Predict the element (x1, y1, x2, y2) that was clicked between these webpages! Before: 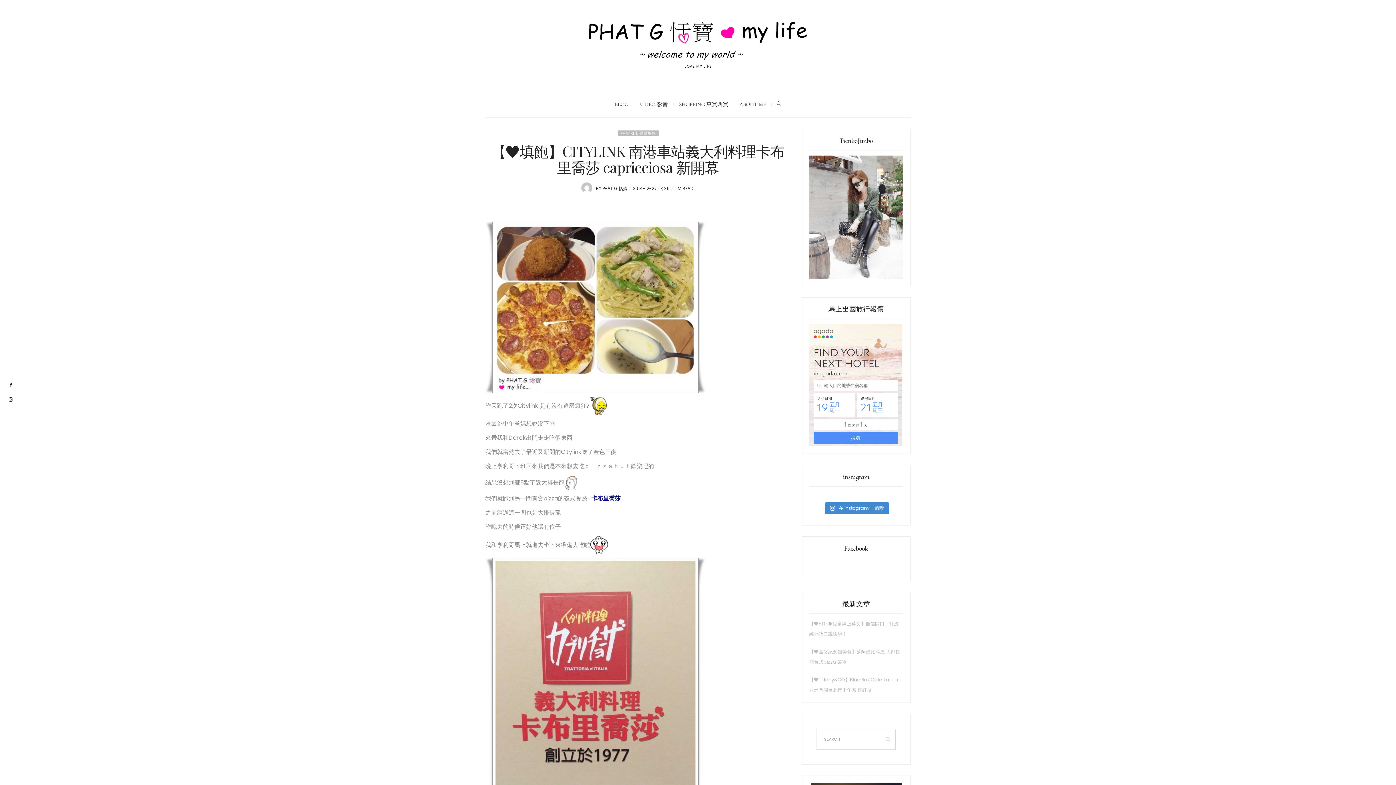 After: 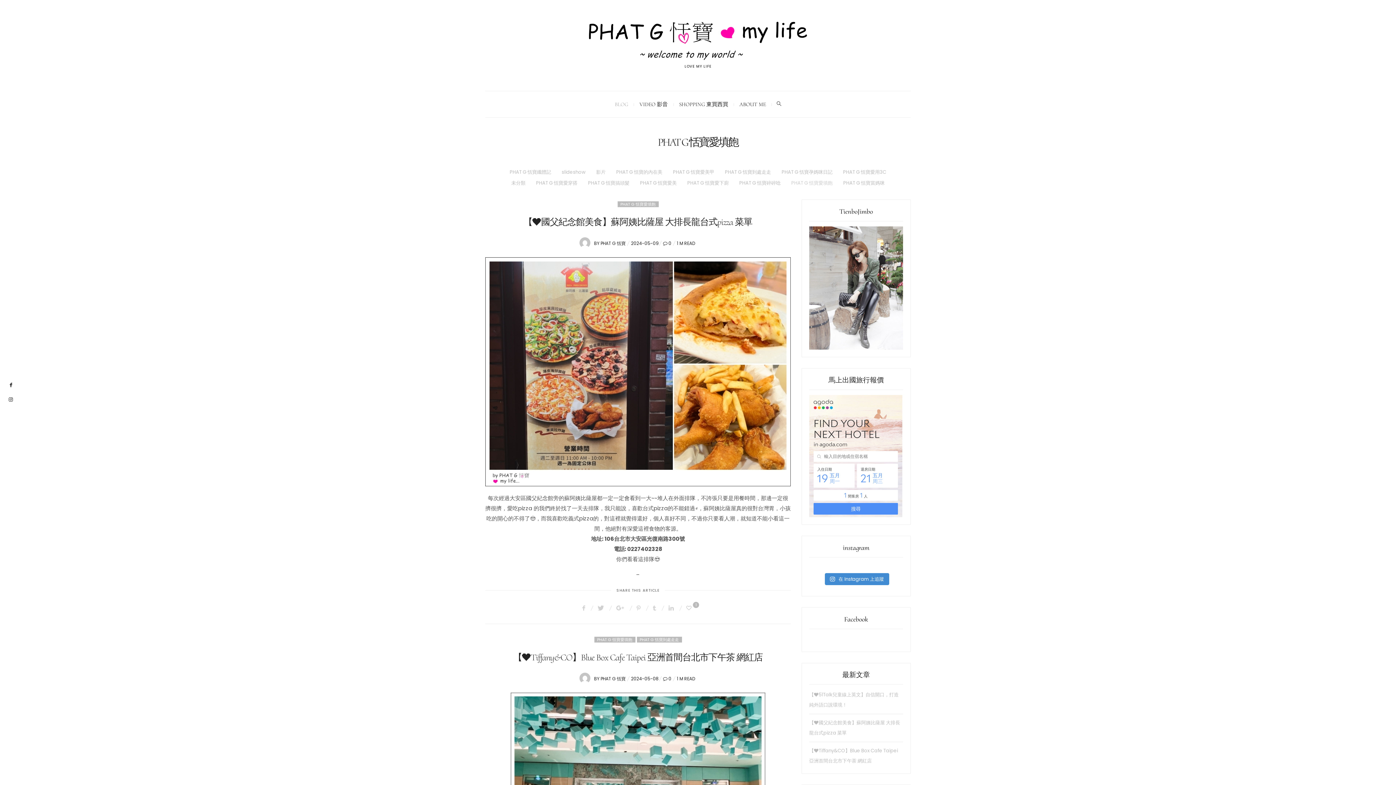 Action: label: PHAT G 恬寶愛填飽 bbox: (617, 130, 658, 136)